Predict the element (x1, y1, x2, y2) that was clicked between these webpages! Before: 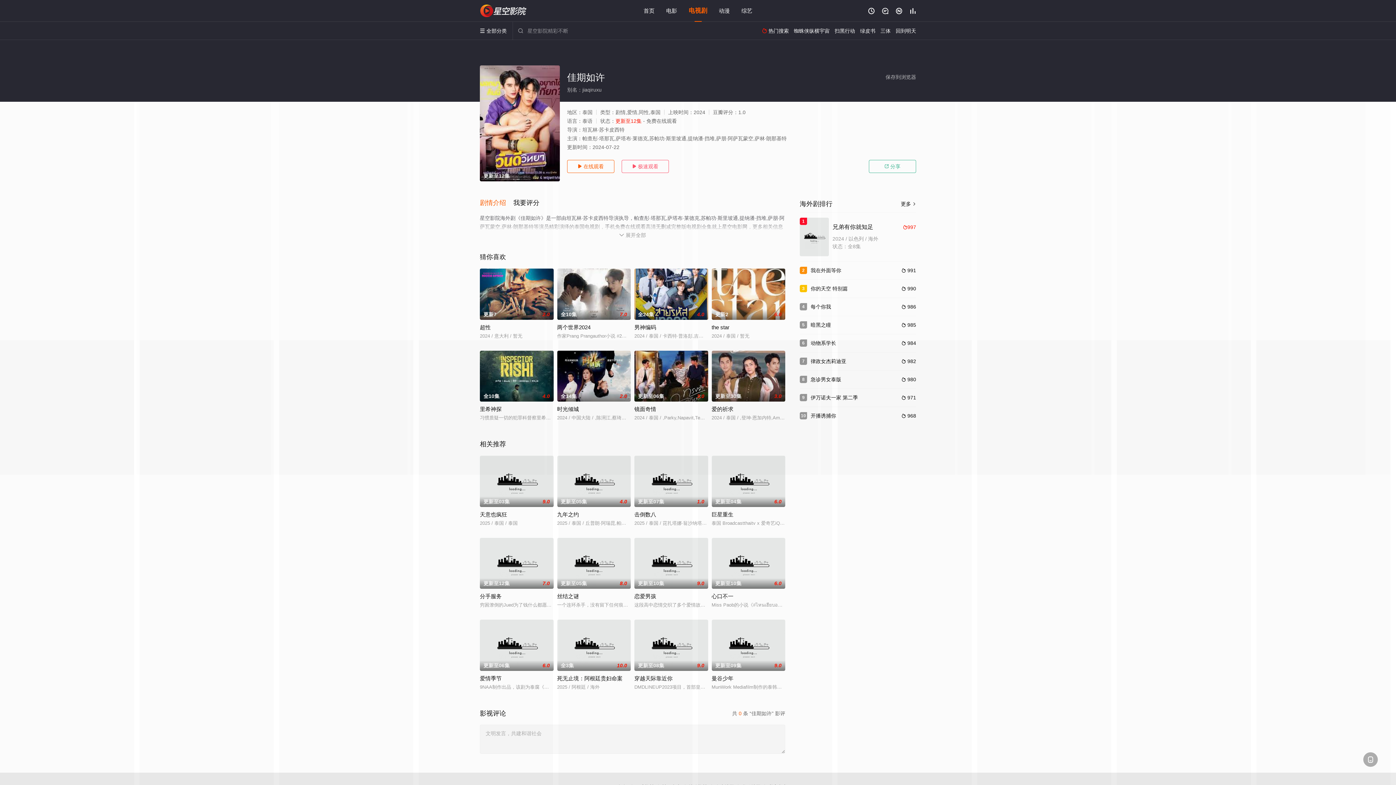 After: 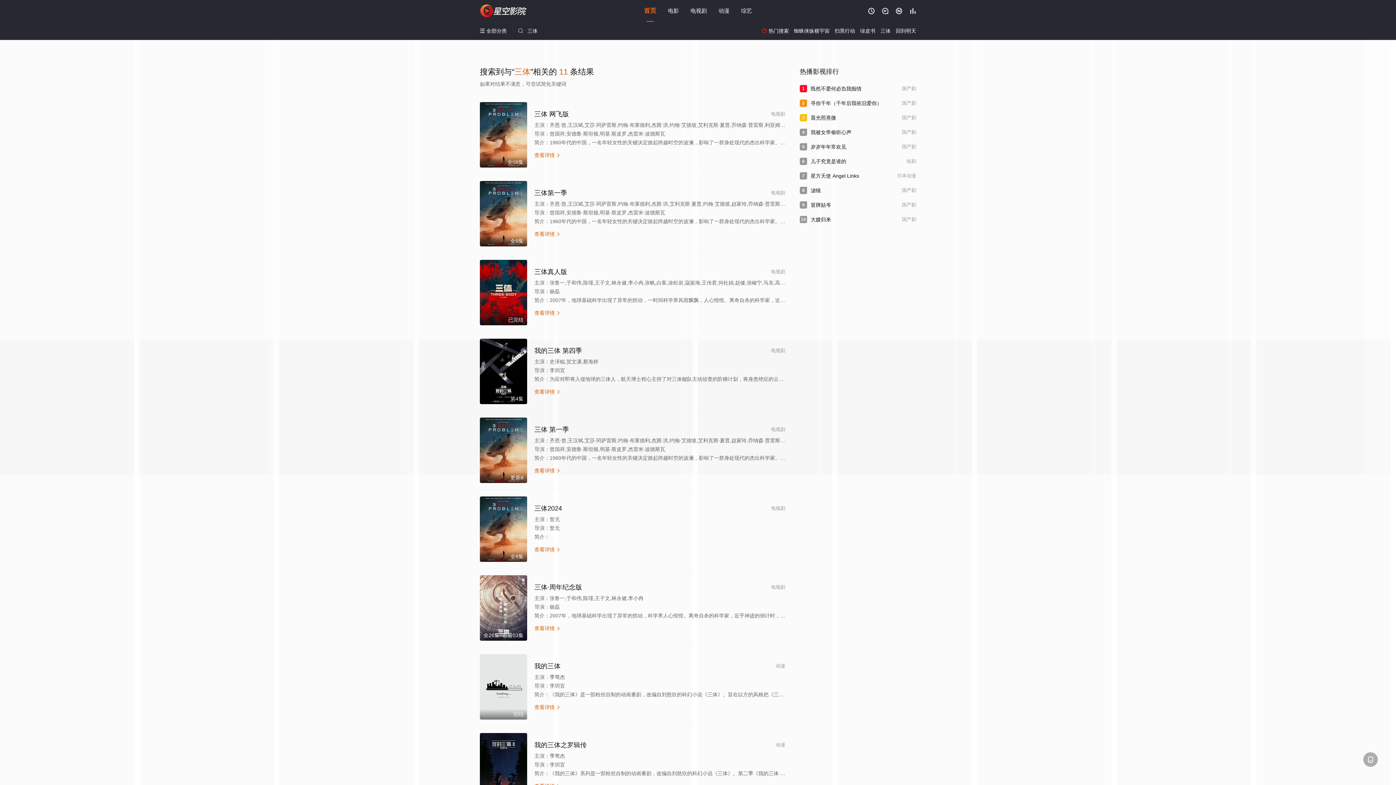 Action: label: 三体 bbox: (880, 28, 890, 33)